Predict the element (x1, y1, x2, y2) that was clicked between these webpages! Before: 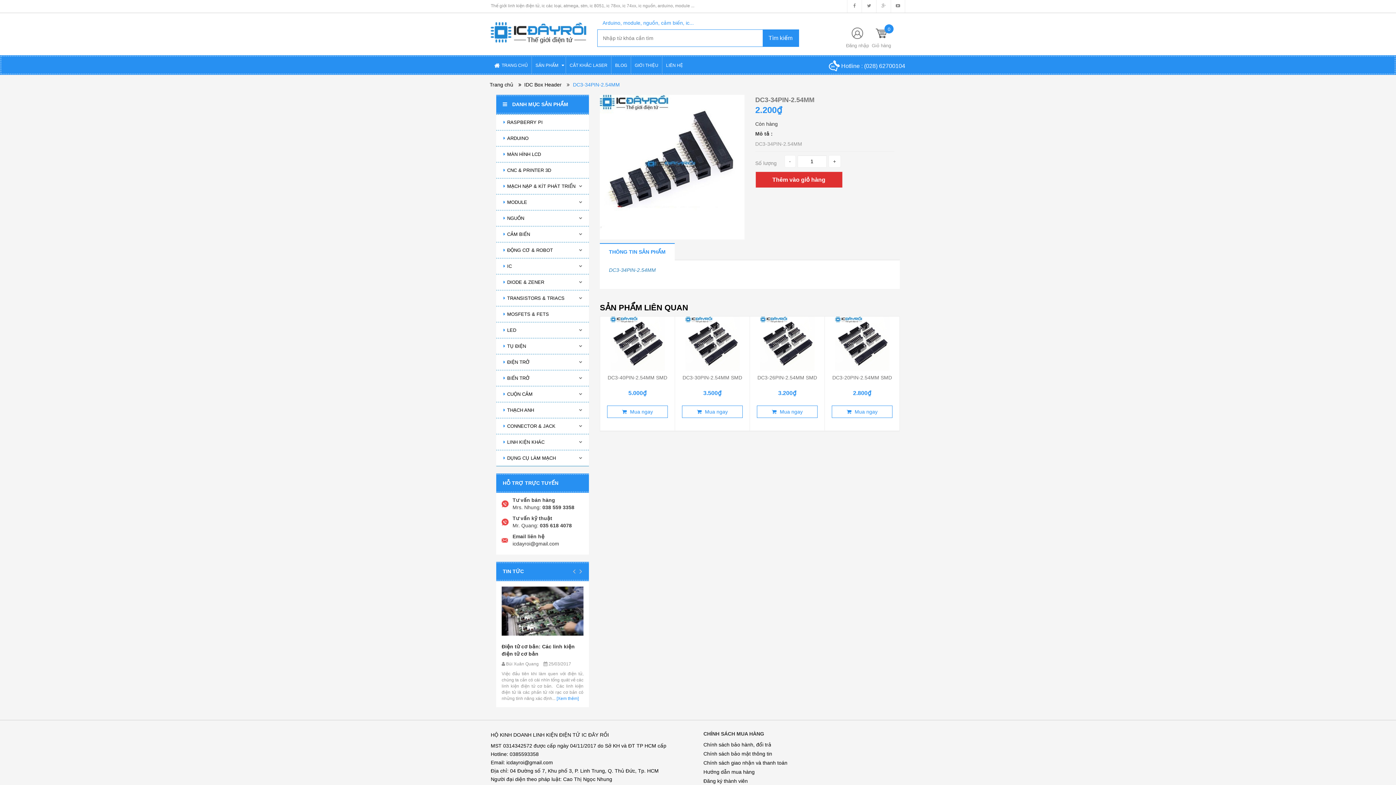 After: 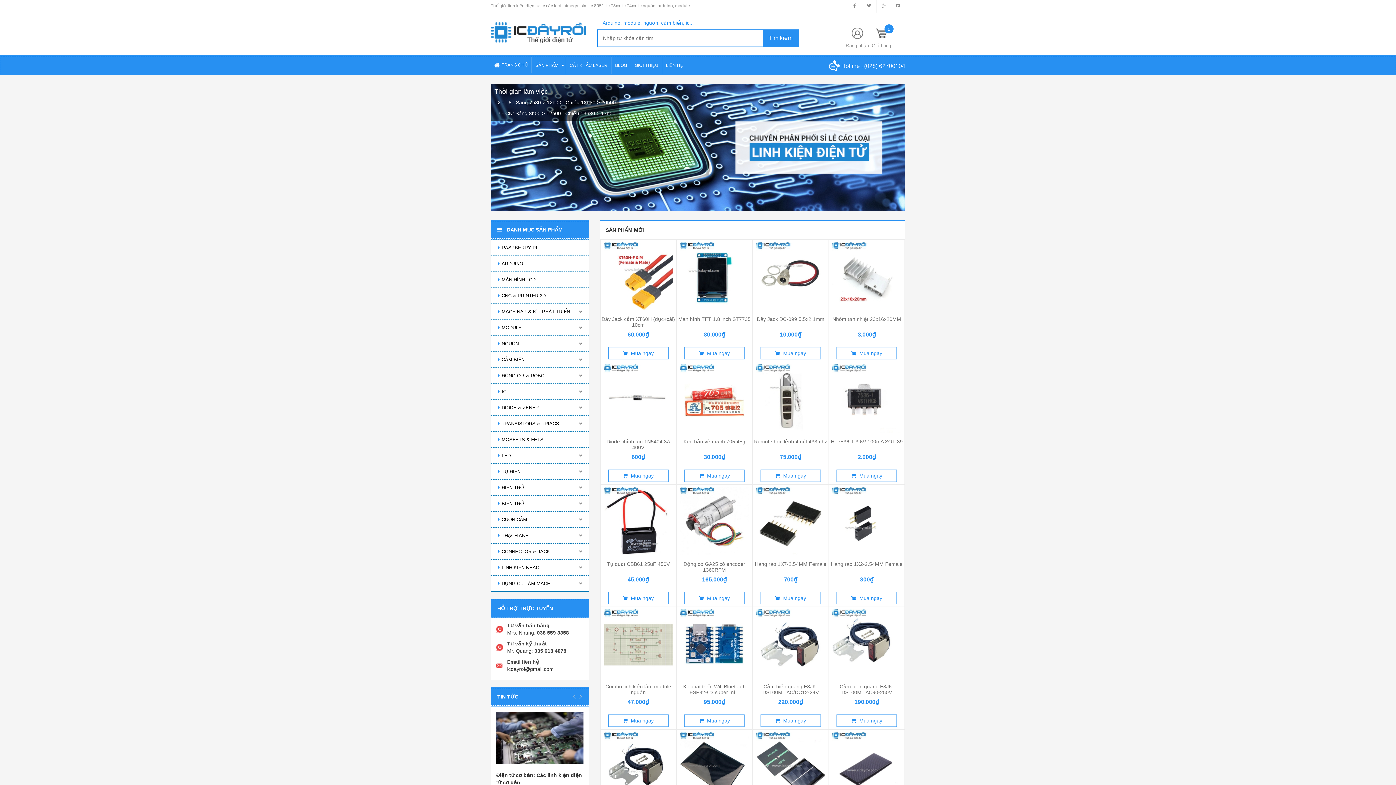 Action: bbox: (490, 24, 586, 30)